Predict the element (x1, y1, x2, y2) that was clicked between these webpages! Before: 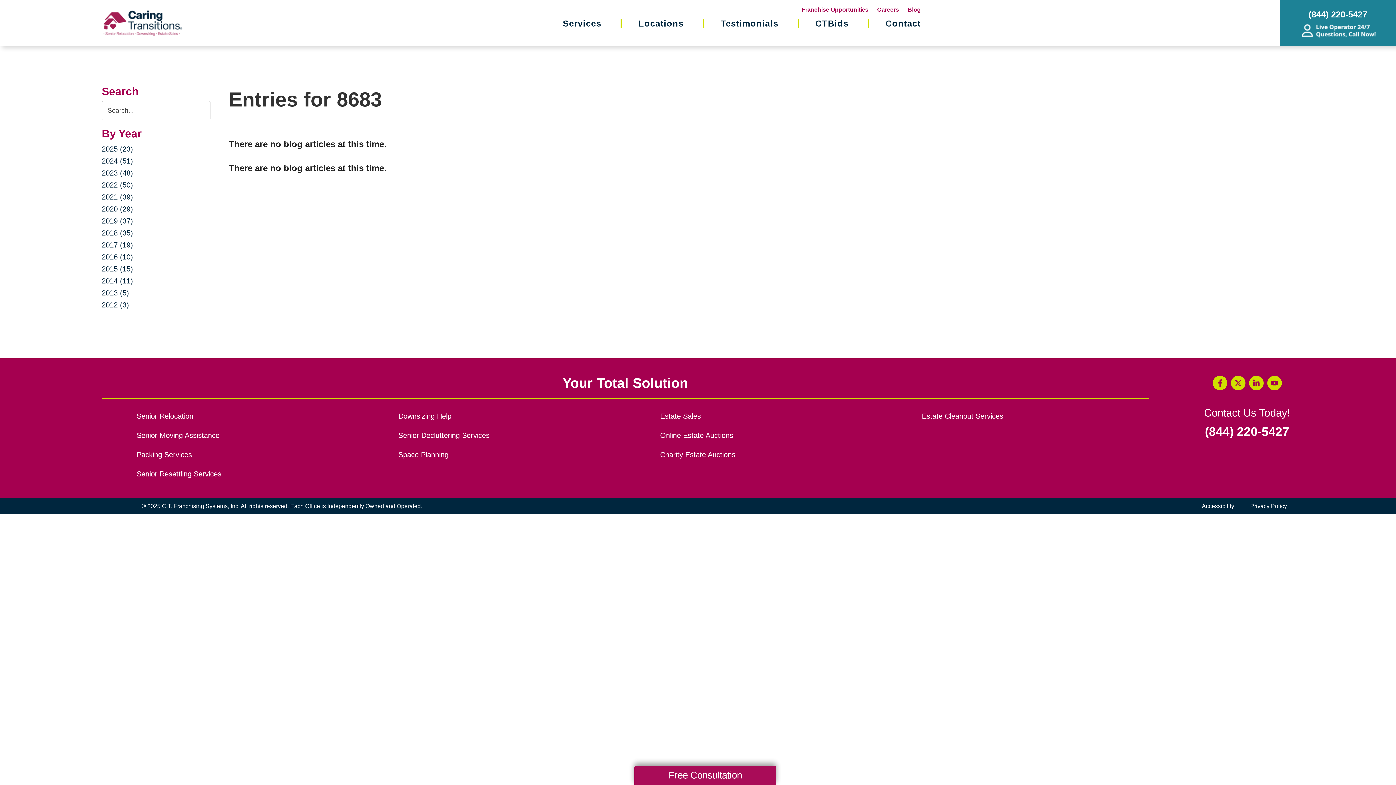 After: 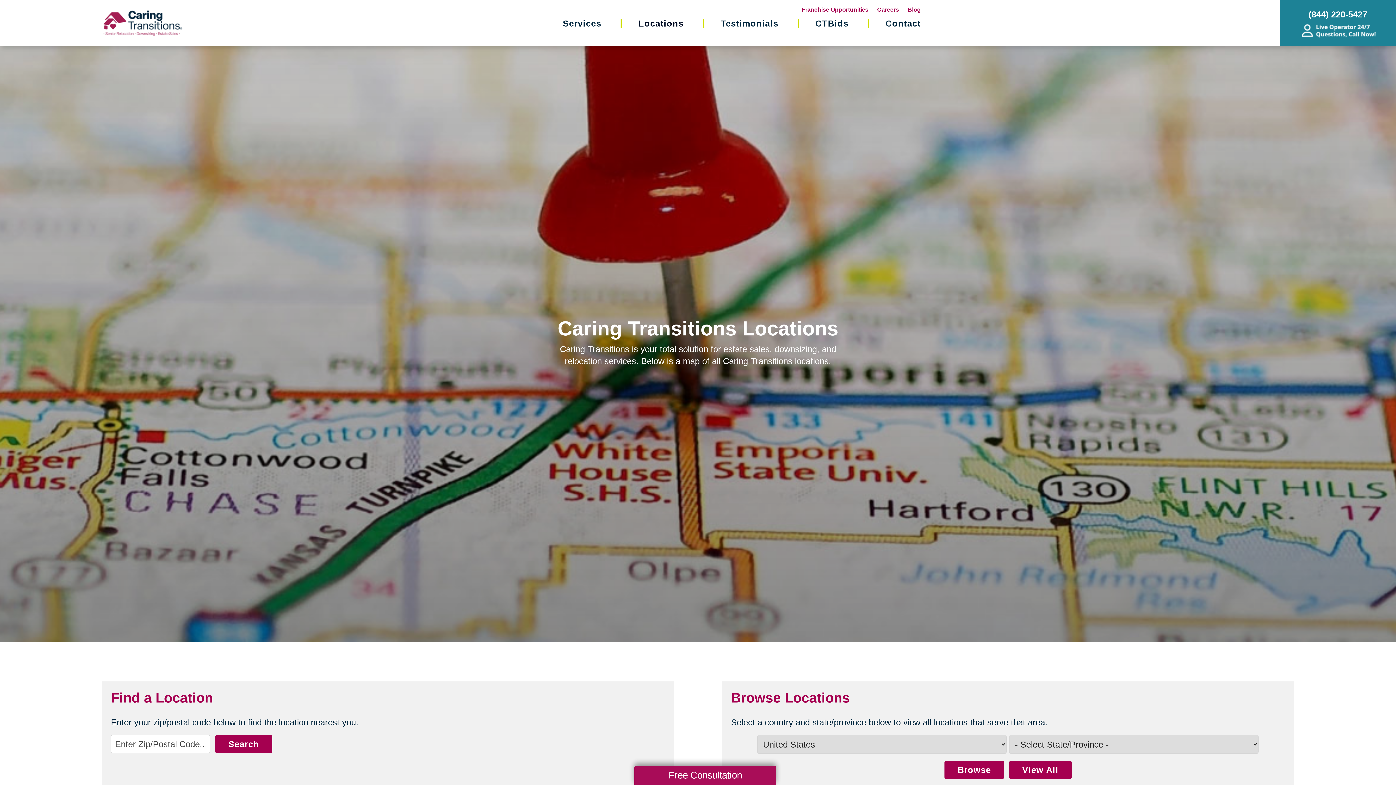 Action: label: Locations bbox: (638, 18, 683, 28)